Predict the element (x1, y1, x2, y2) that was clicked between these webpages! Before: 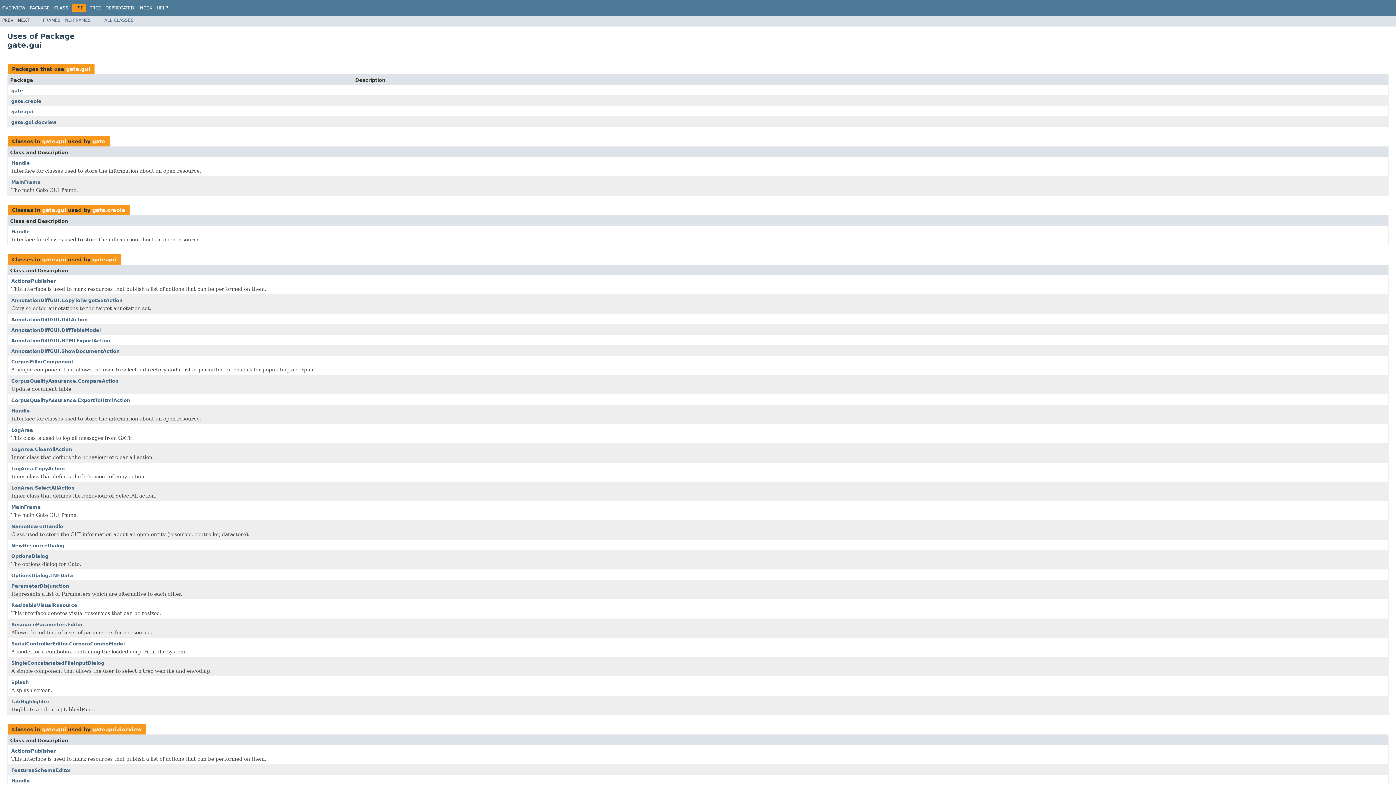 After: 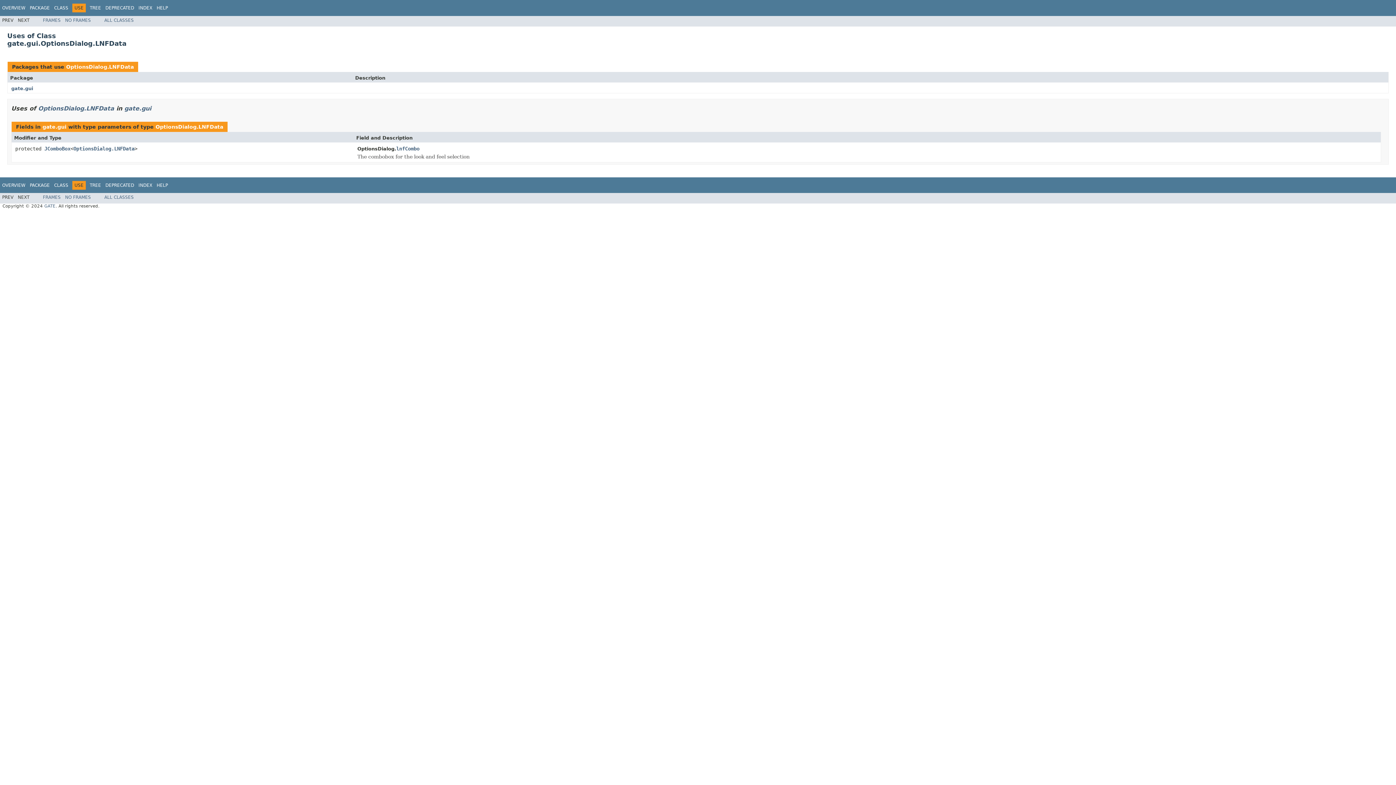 Action: bbox: (11, 572, 73, 578) label: OptionsDialog.LNFData